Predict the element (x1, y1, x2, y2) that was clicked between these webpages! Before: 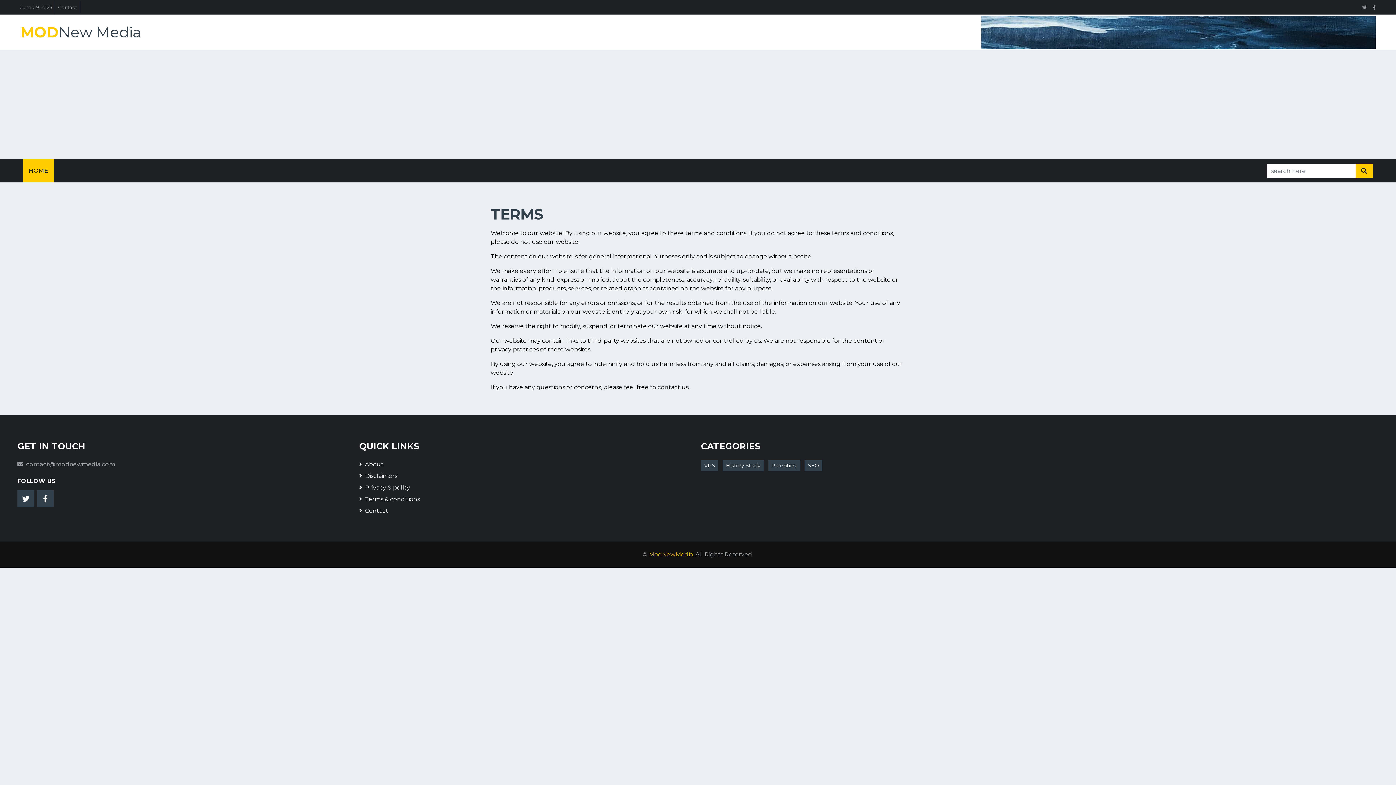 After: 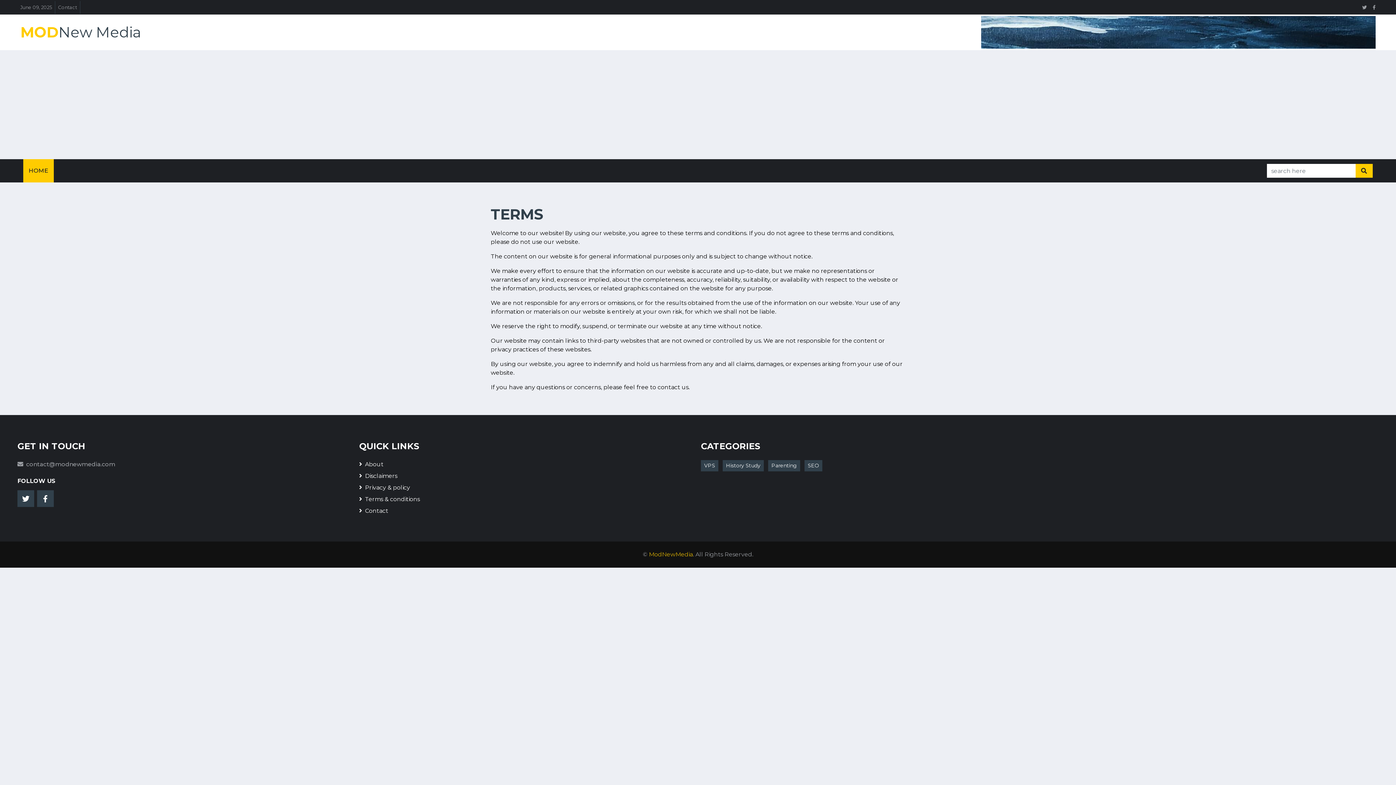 Action: label: facebook bbox: (1370, 0, 1378, 14)